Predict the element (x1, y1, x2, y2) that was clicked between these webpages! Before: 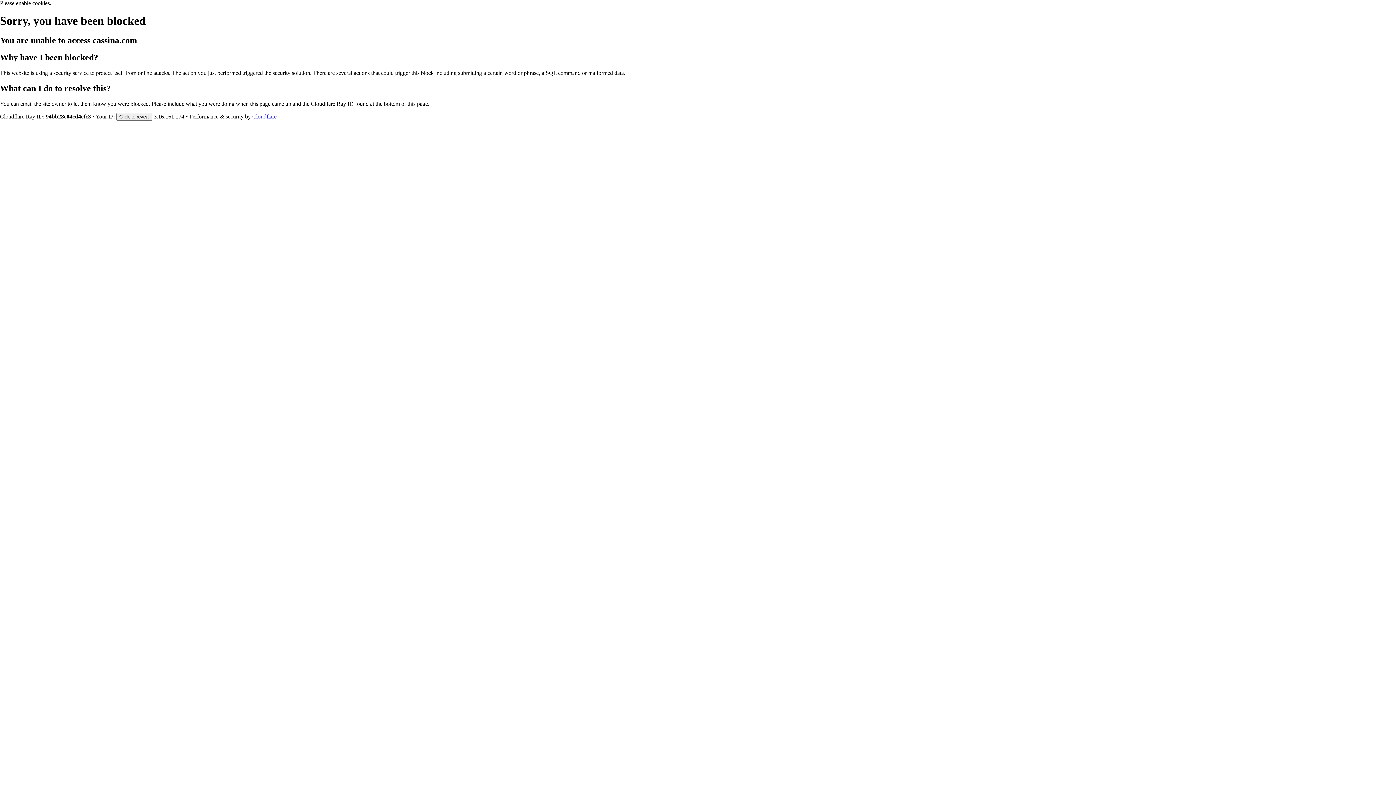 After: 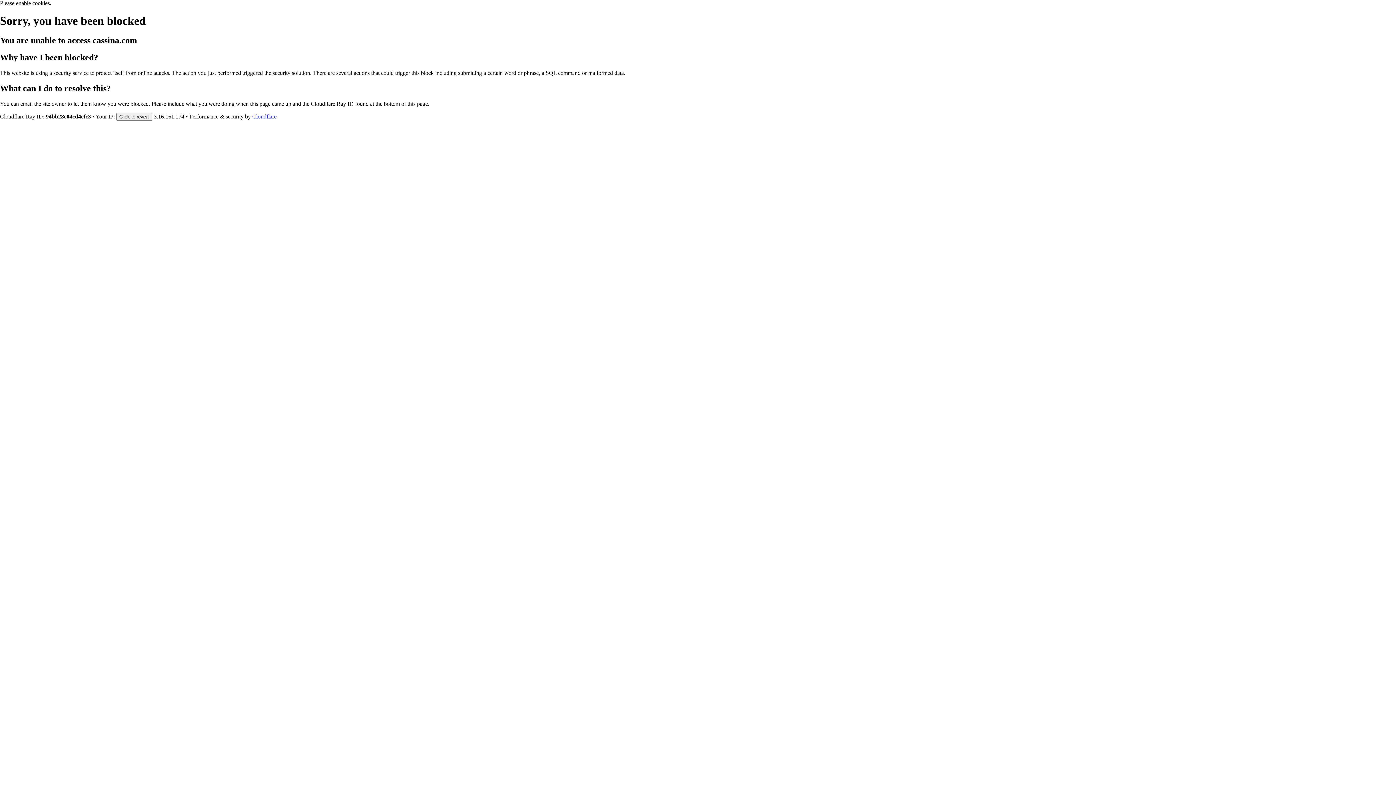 Action: label: Cloudflare bbox: (252, 113, 276, 119)